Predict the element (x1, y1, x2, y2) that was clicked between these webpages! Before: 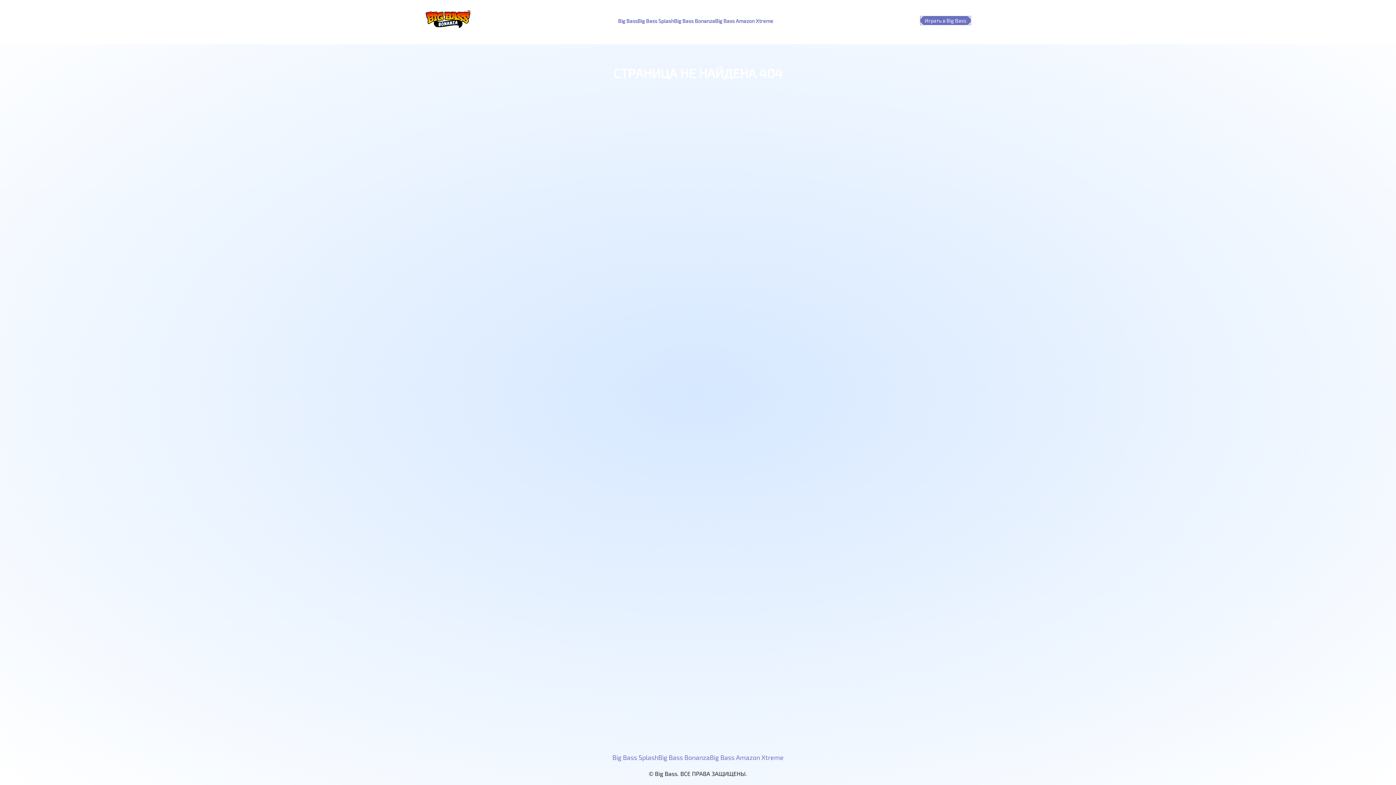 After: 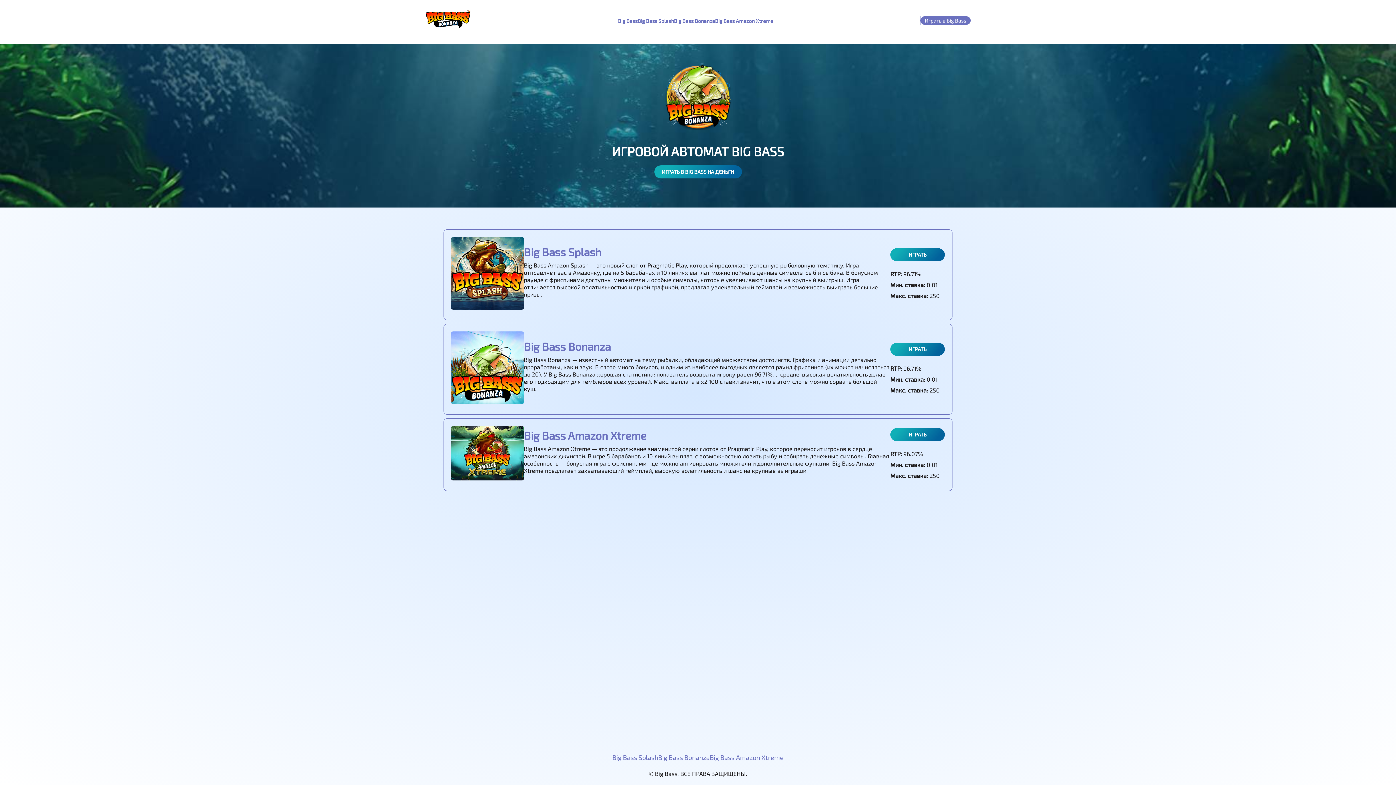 Action: bbox: (425, 8, 470, 32)